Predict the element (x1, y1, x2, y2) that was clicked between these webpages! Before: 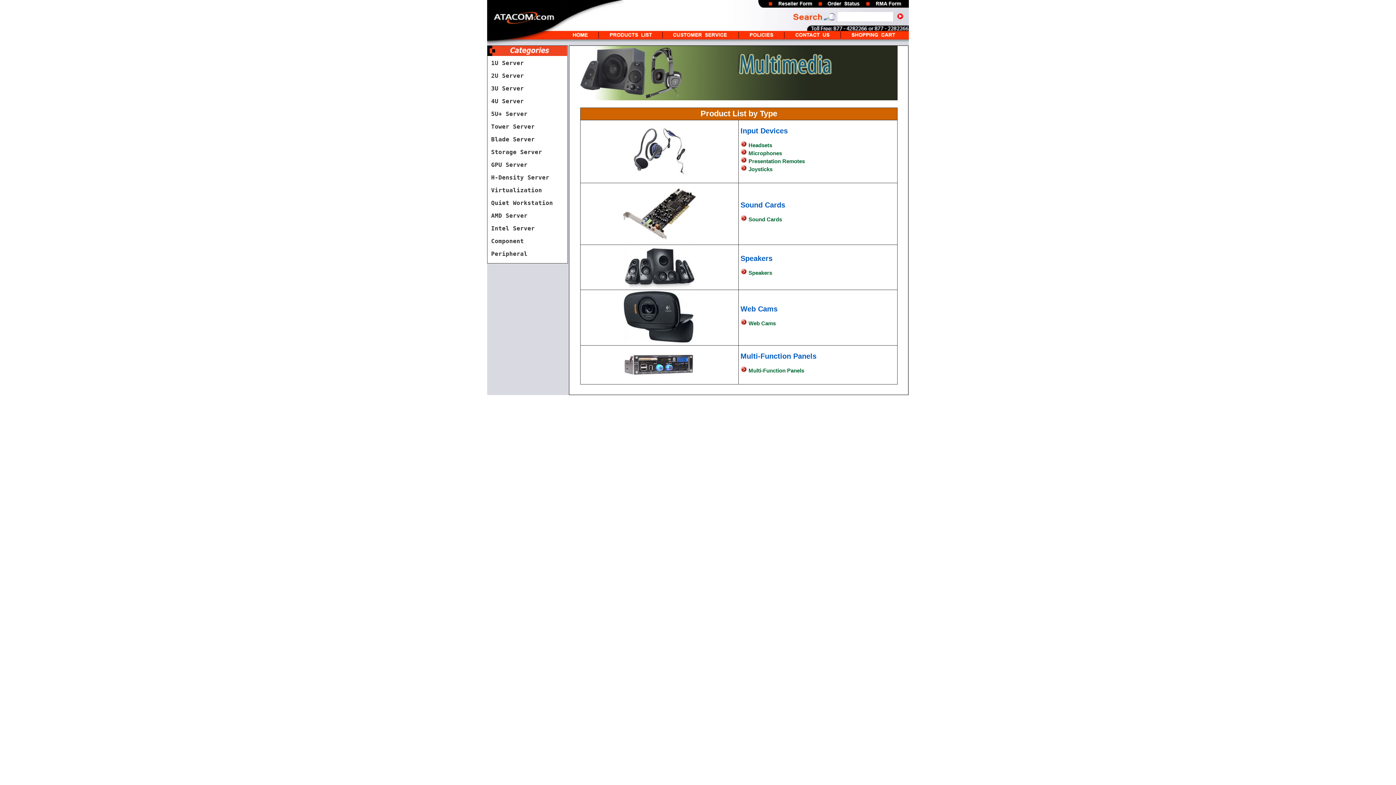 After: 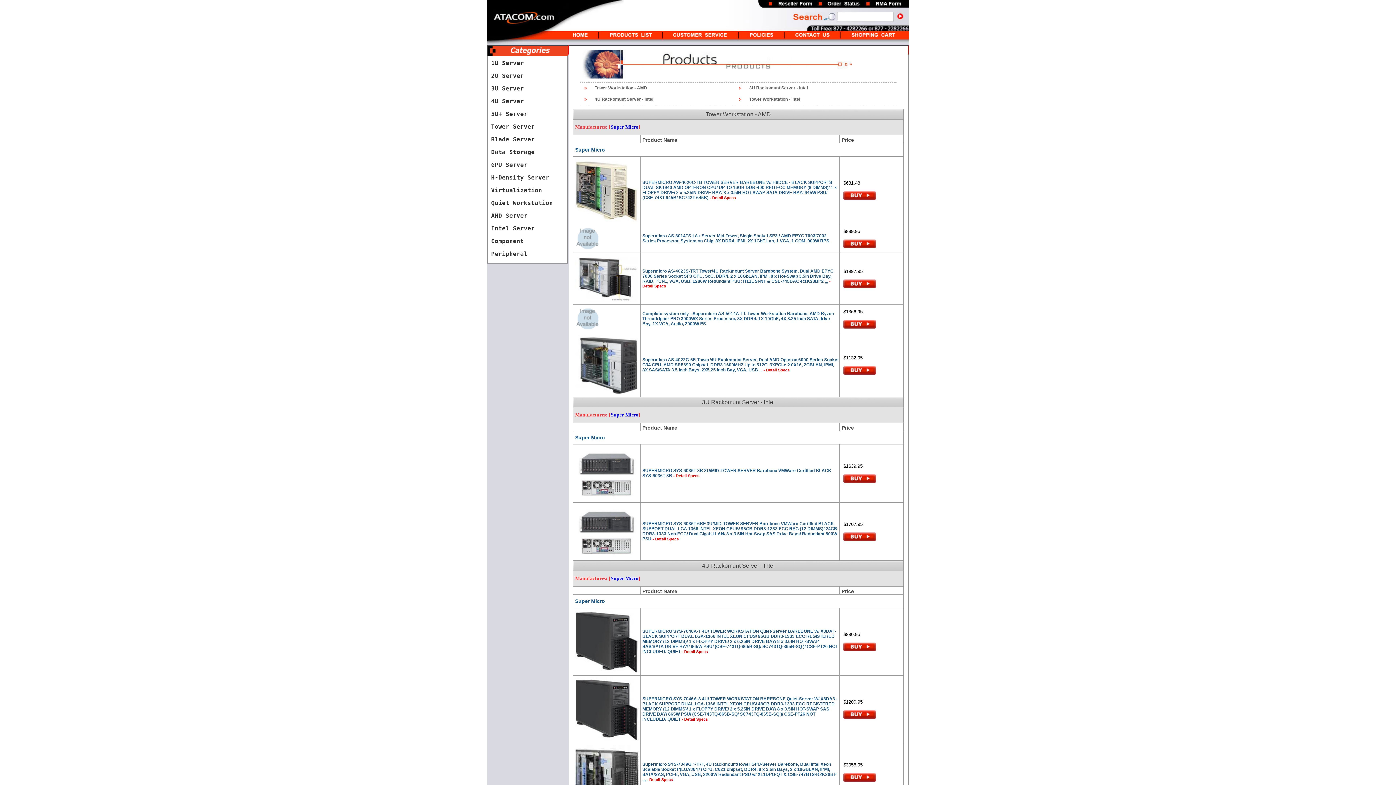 Action: bbox: (491, 123, 534, 130) label: Tower Server